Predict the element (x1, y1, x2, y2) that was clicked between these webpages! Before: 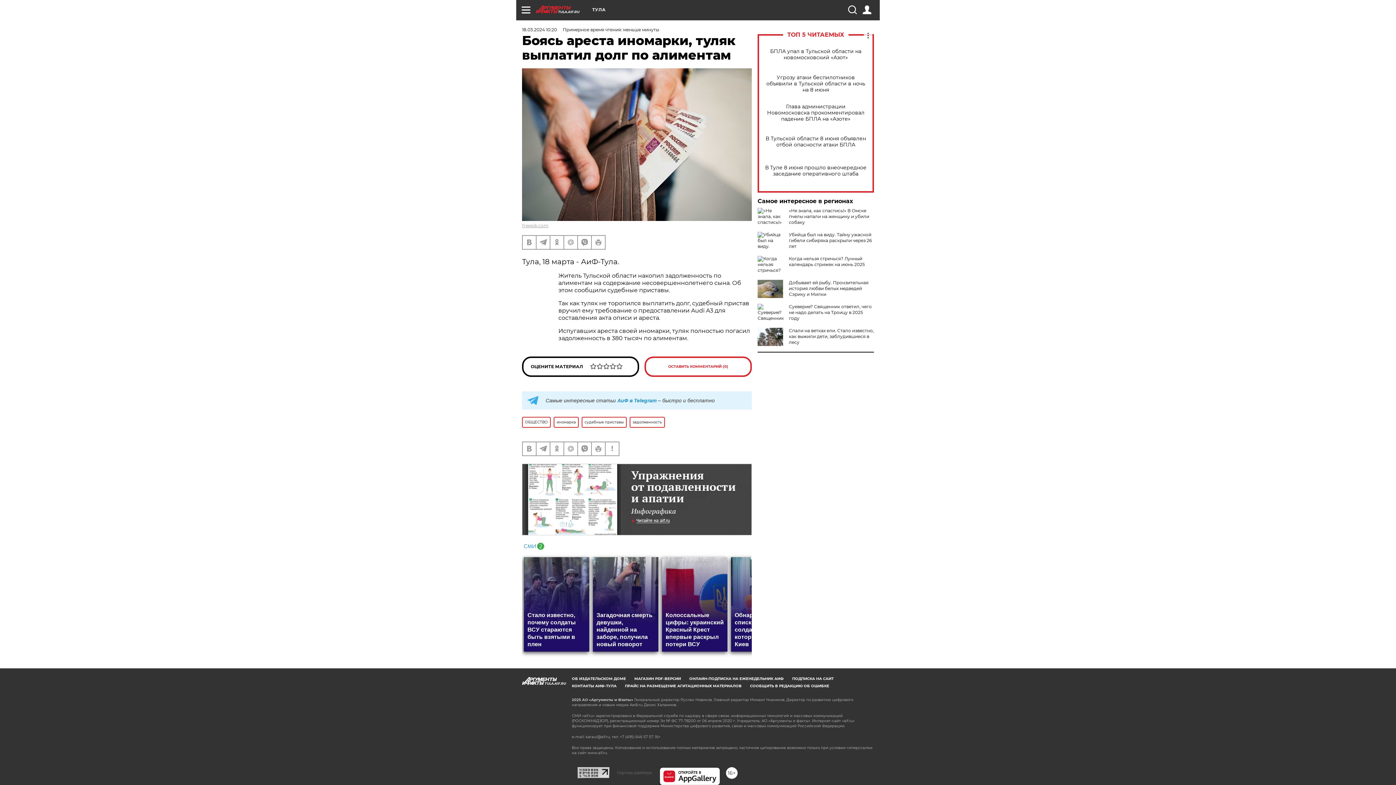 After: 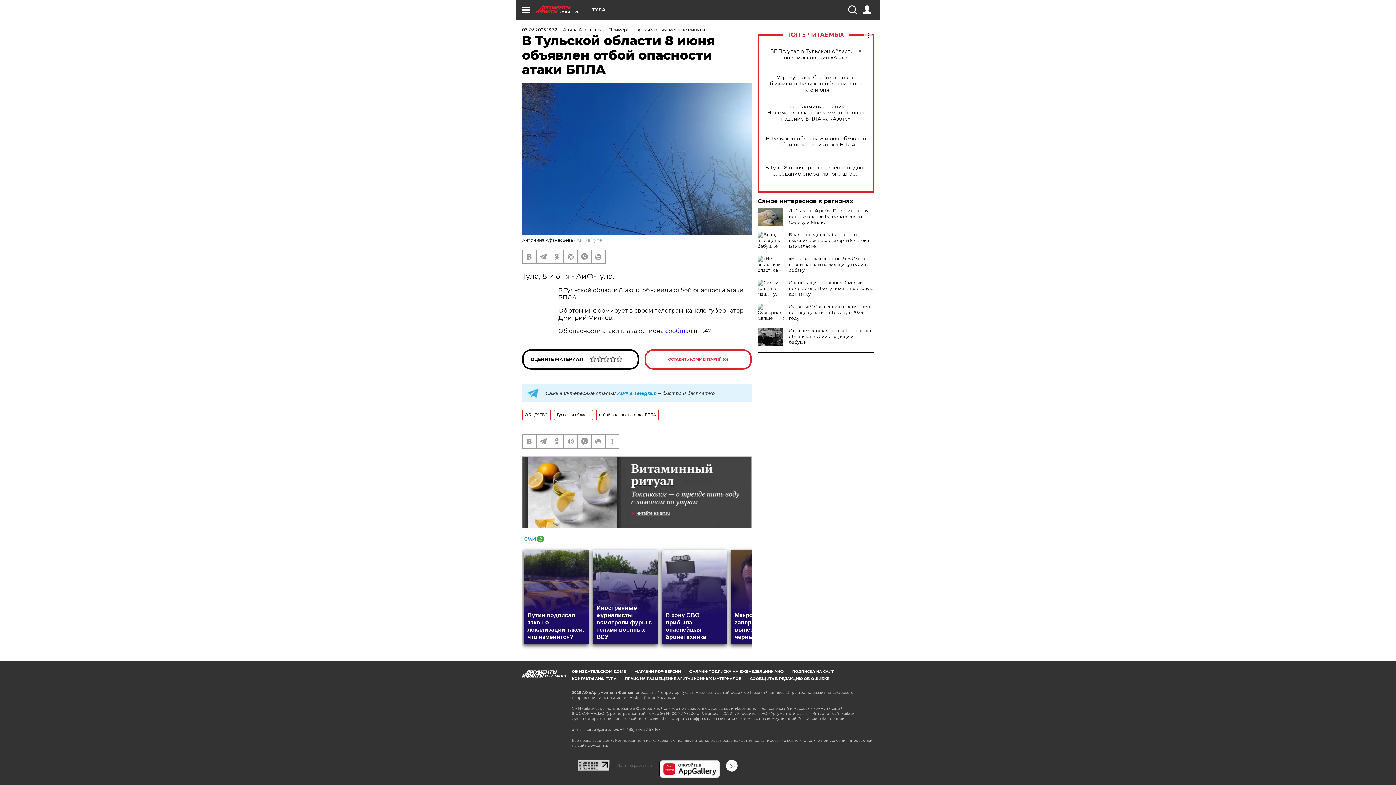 Action: label: В Тульской области 8 июня объявлен отбой опасности атаки БПЛА bbox: (765, 135, 866, 148)